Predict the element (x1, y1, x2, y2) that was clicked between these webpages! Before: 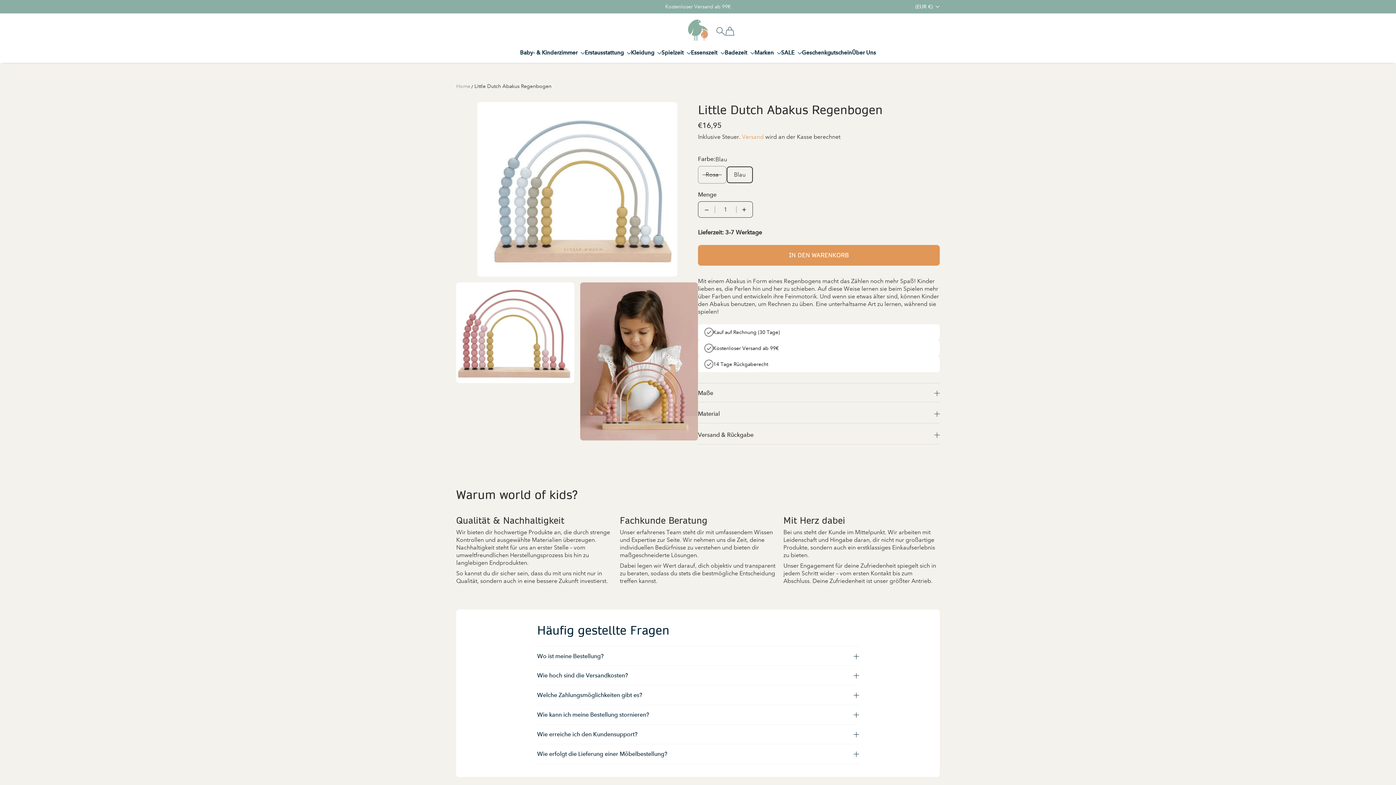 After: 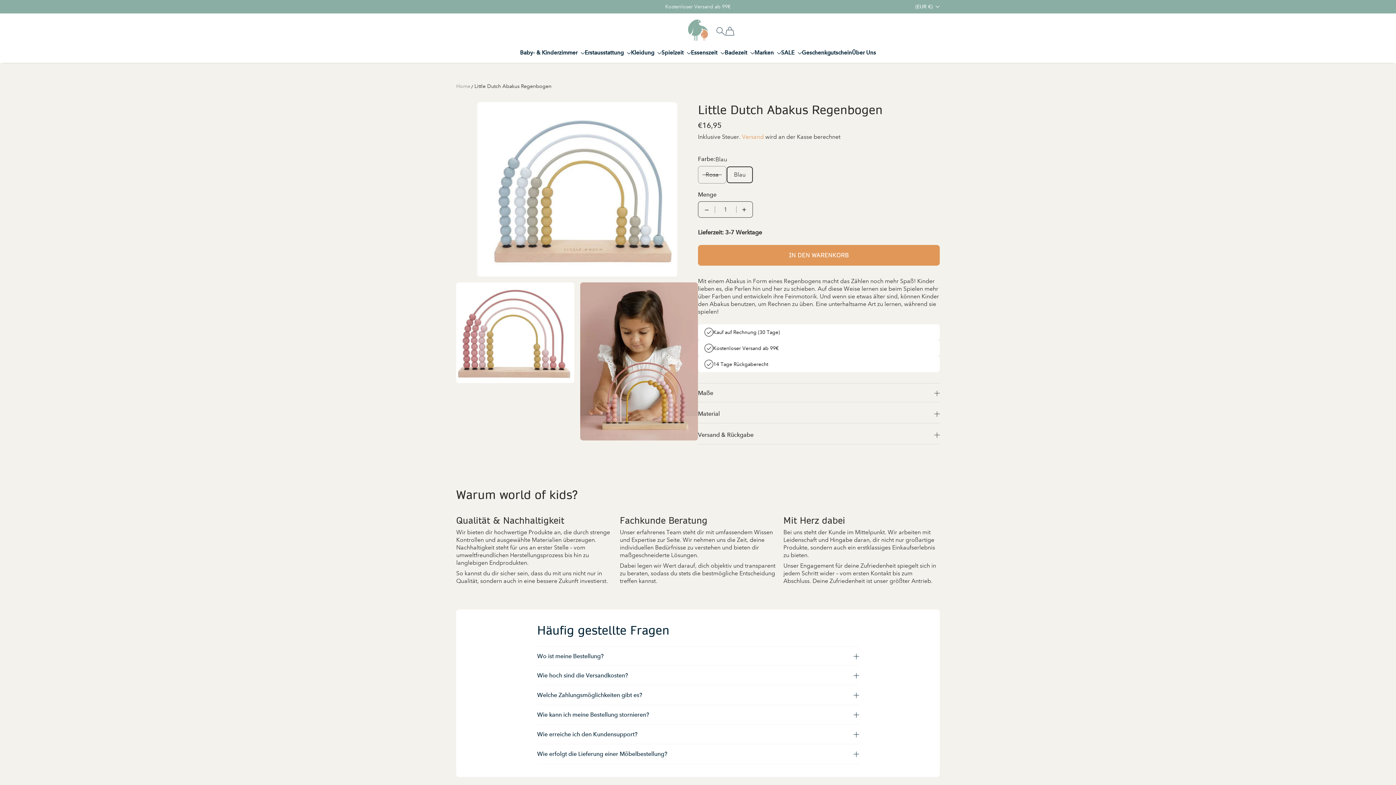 Action: label: Kostenloser Versand ab 99€ bbox: (698, 340, 940, 356)